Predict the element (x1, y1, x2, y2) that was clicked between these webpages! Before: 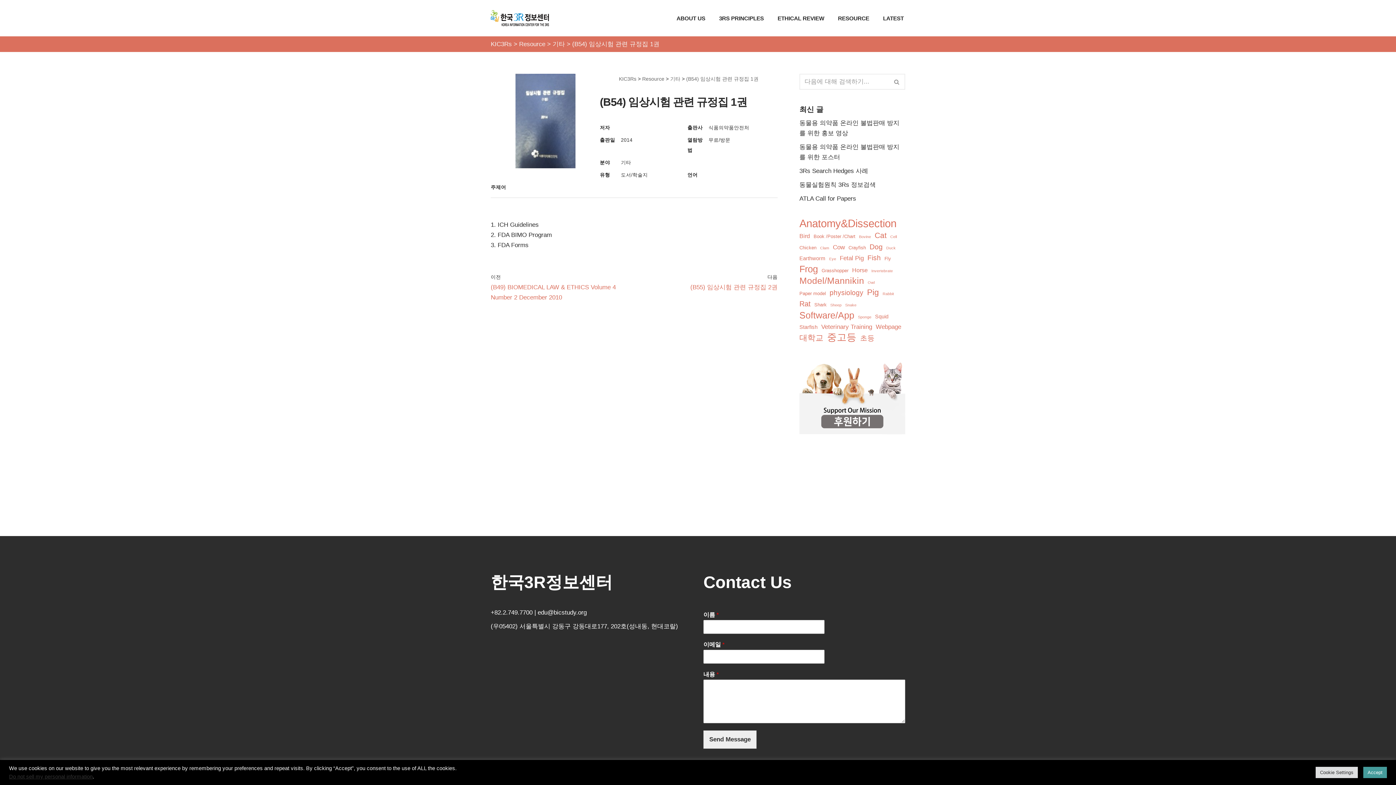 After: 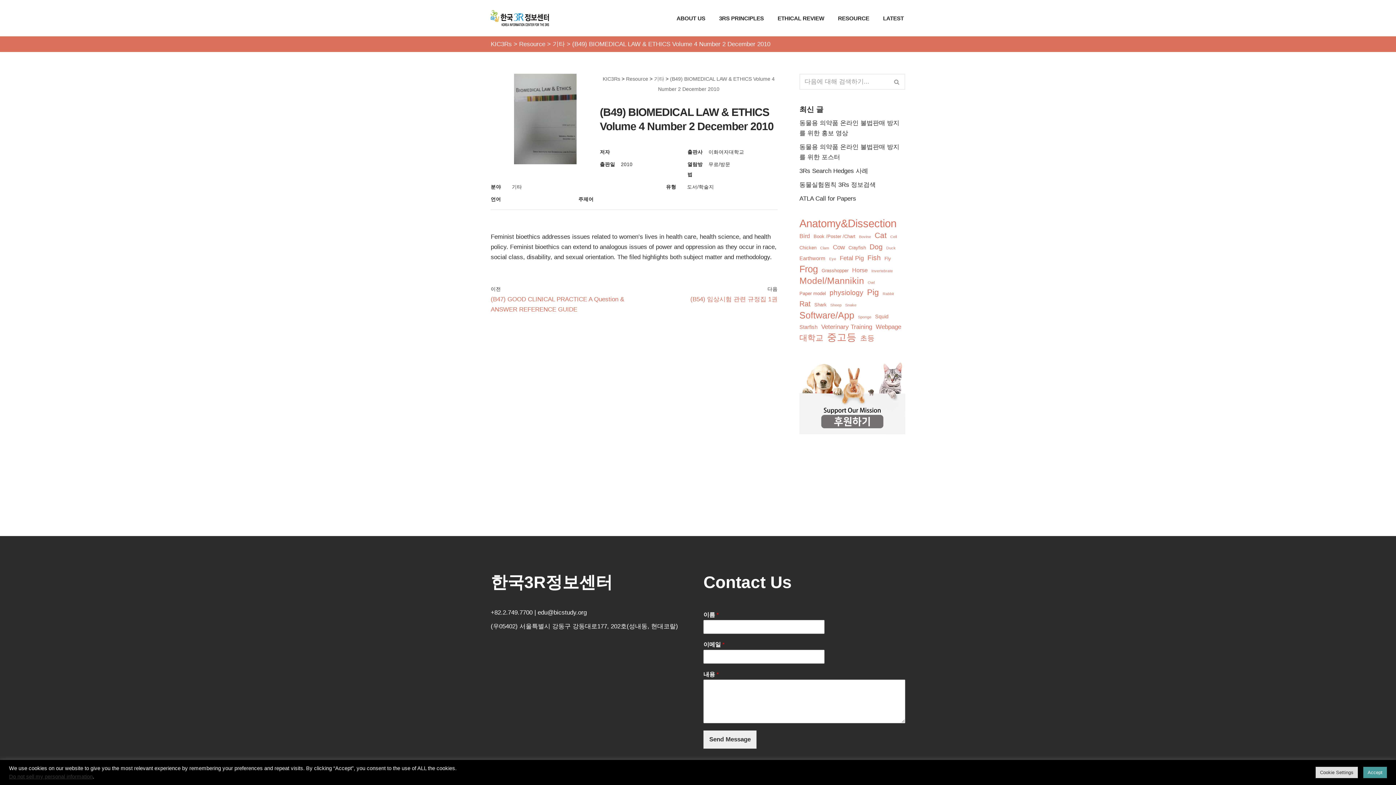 Action: bbox: (490, 272, 630, 302) label: 이전
(B49) BIOMEDICAL LAW & ETHICS Volume 4 Number 2 December 2010